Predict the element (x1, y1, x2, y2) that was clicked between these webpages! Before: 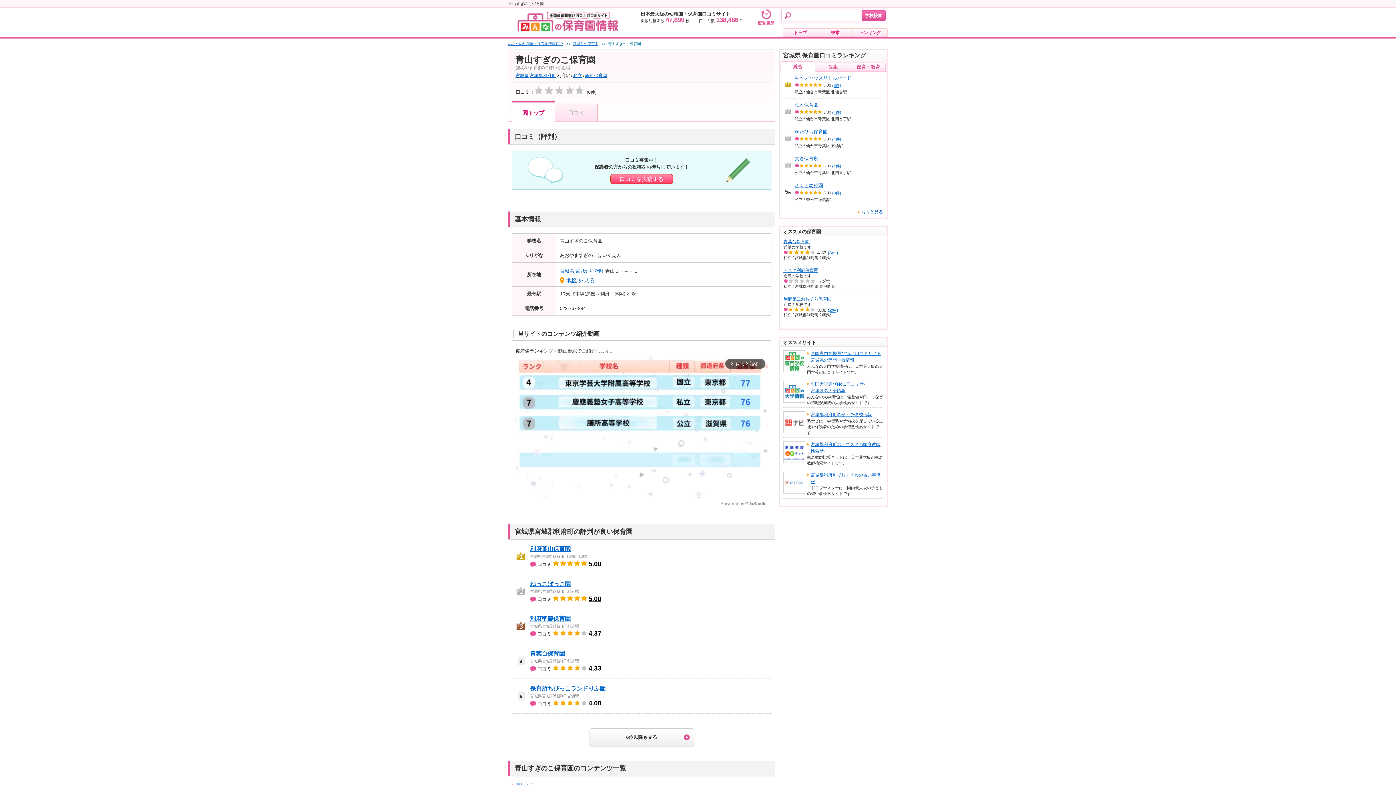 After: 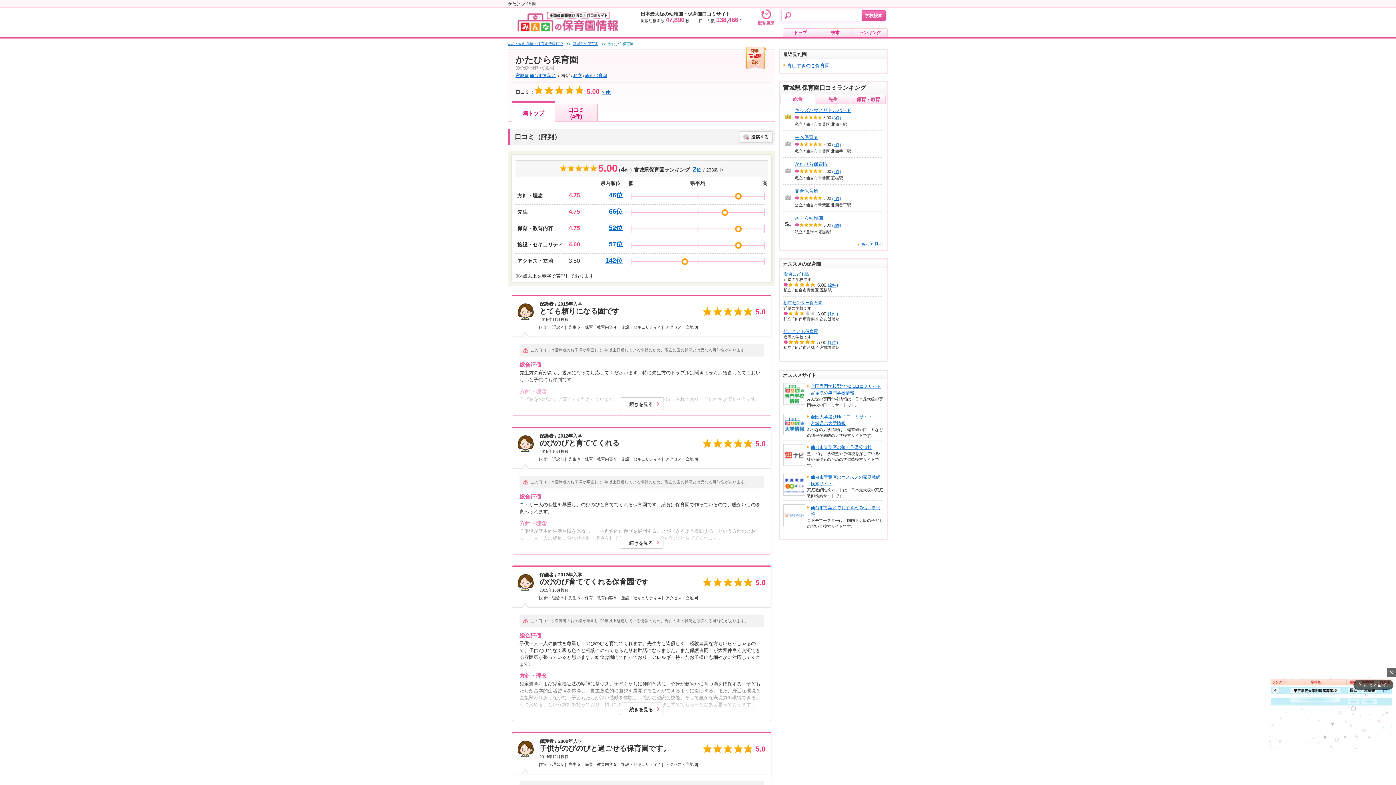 Action: bbox: (794, 129, 828, 134) label: かたひら保育園